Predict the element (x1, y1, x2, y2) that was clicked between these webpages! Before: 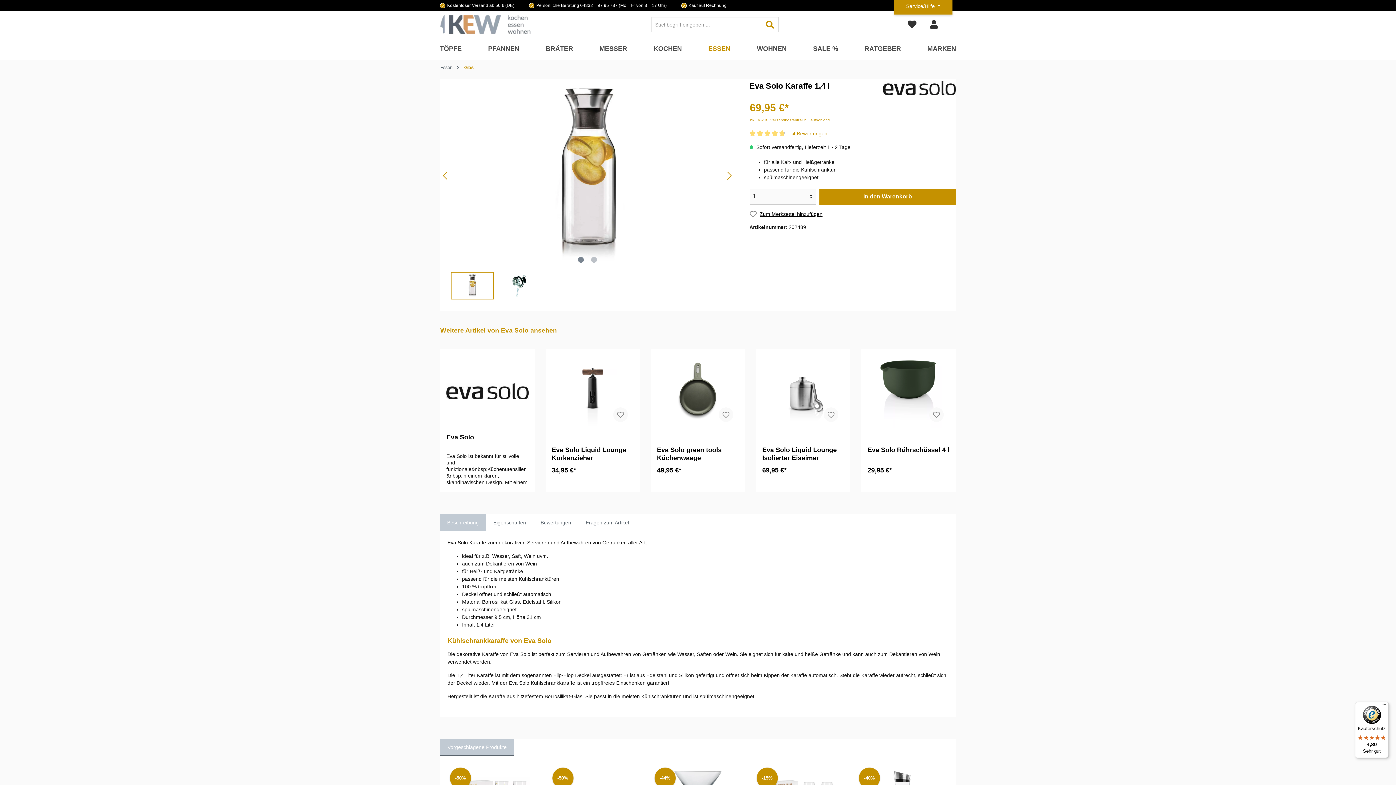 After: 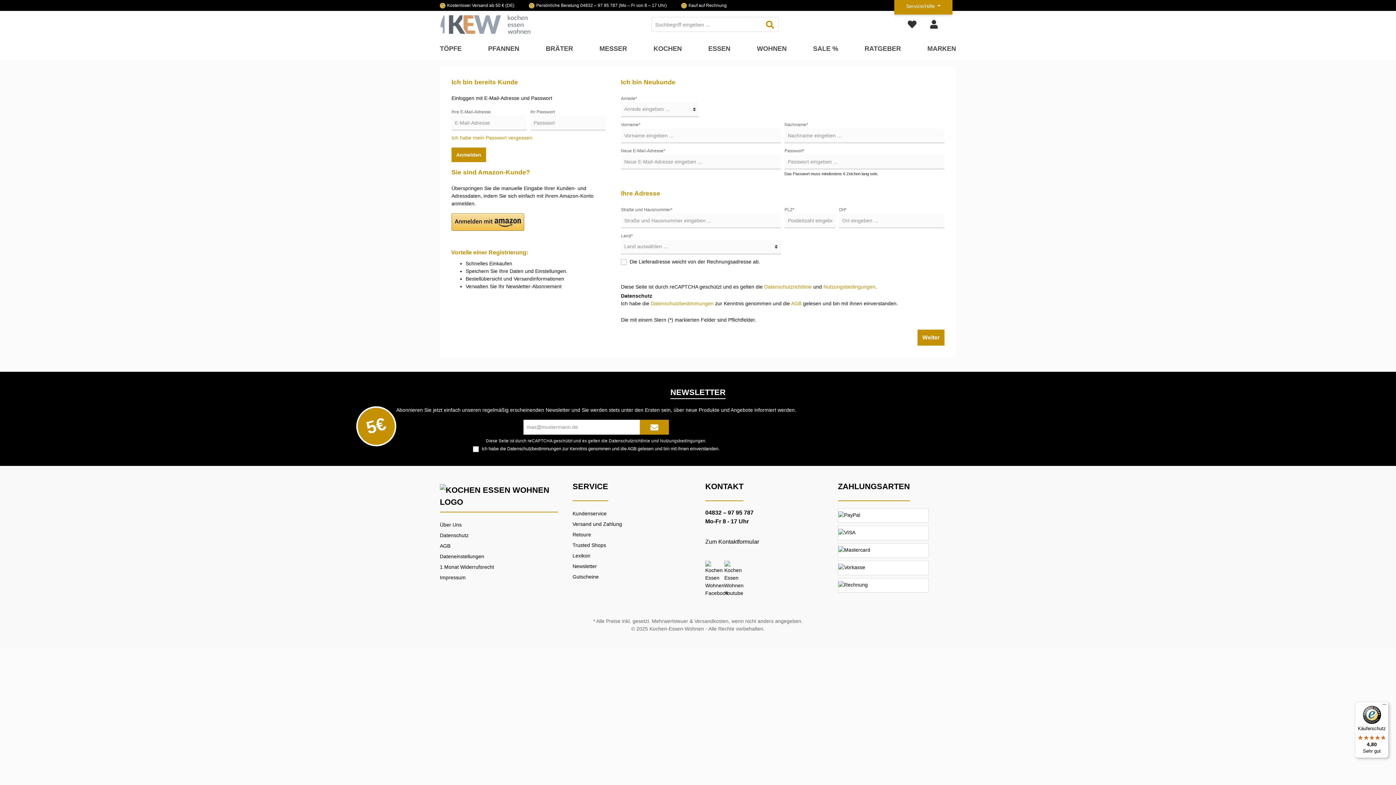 Action: bbox: (613, 407, 628, 422)